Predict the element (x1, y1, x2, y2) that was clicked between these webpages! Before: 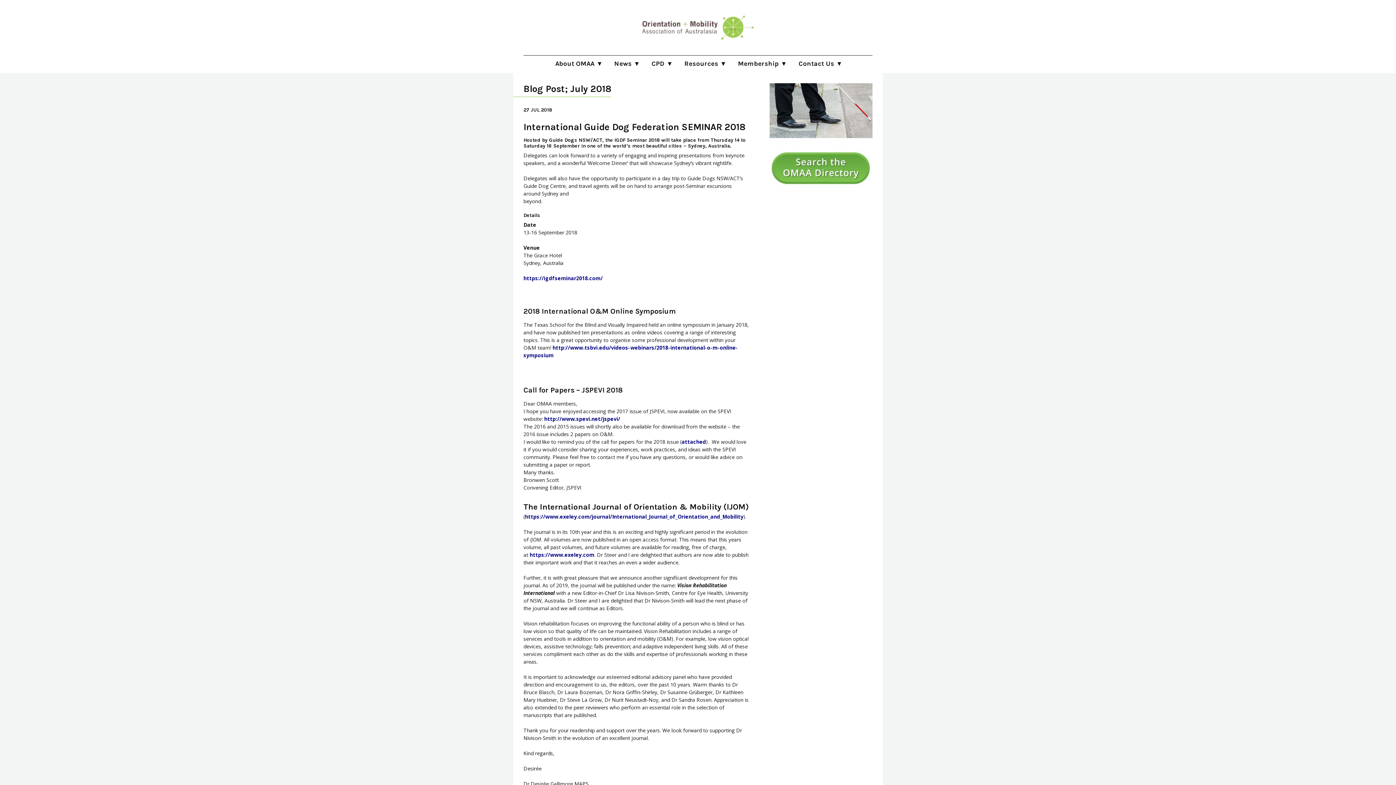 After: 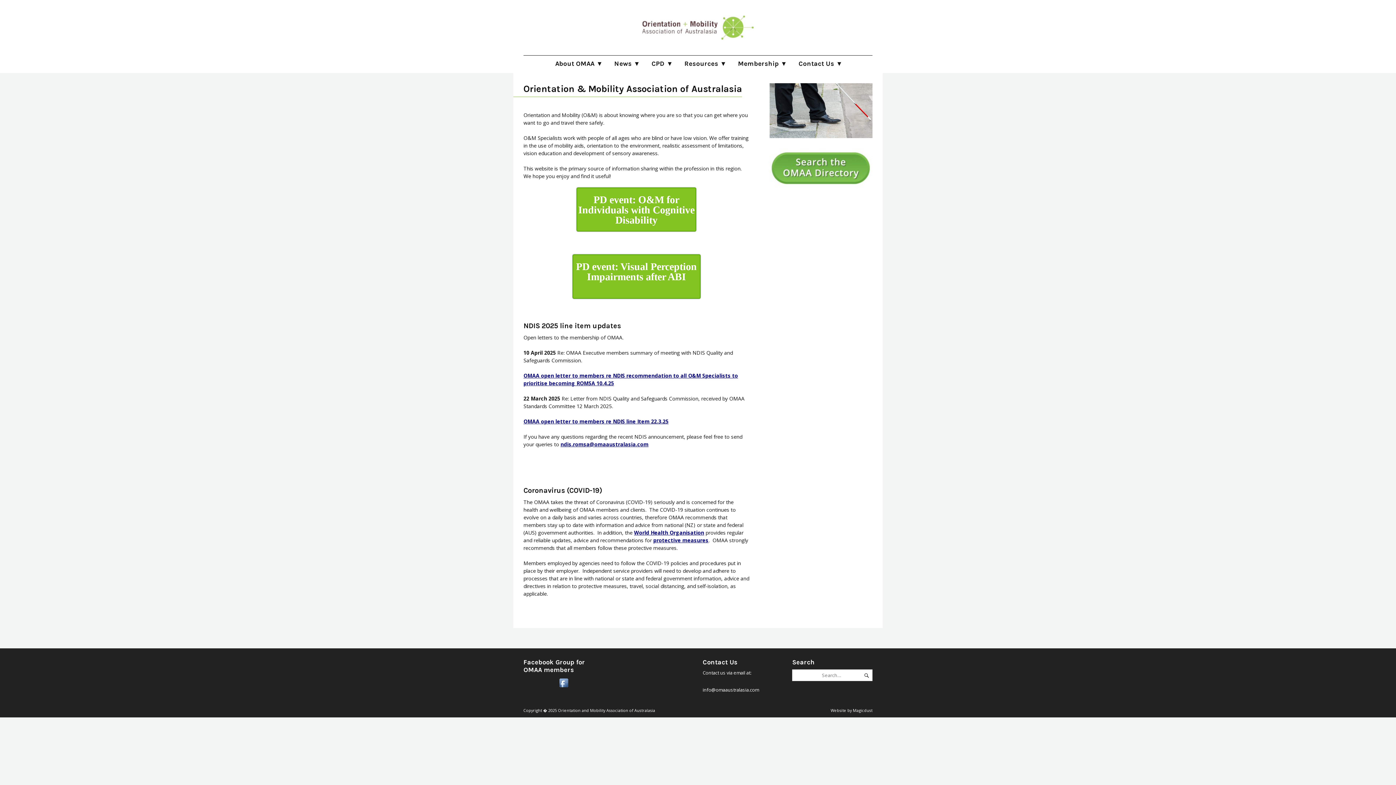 Action: bbox: (641, 15, 754, 39)